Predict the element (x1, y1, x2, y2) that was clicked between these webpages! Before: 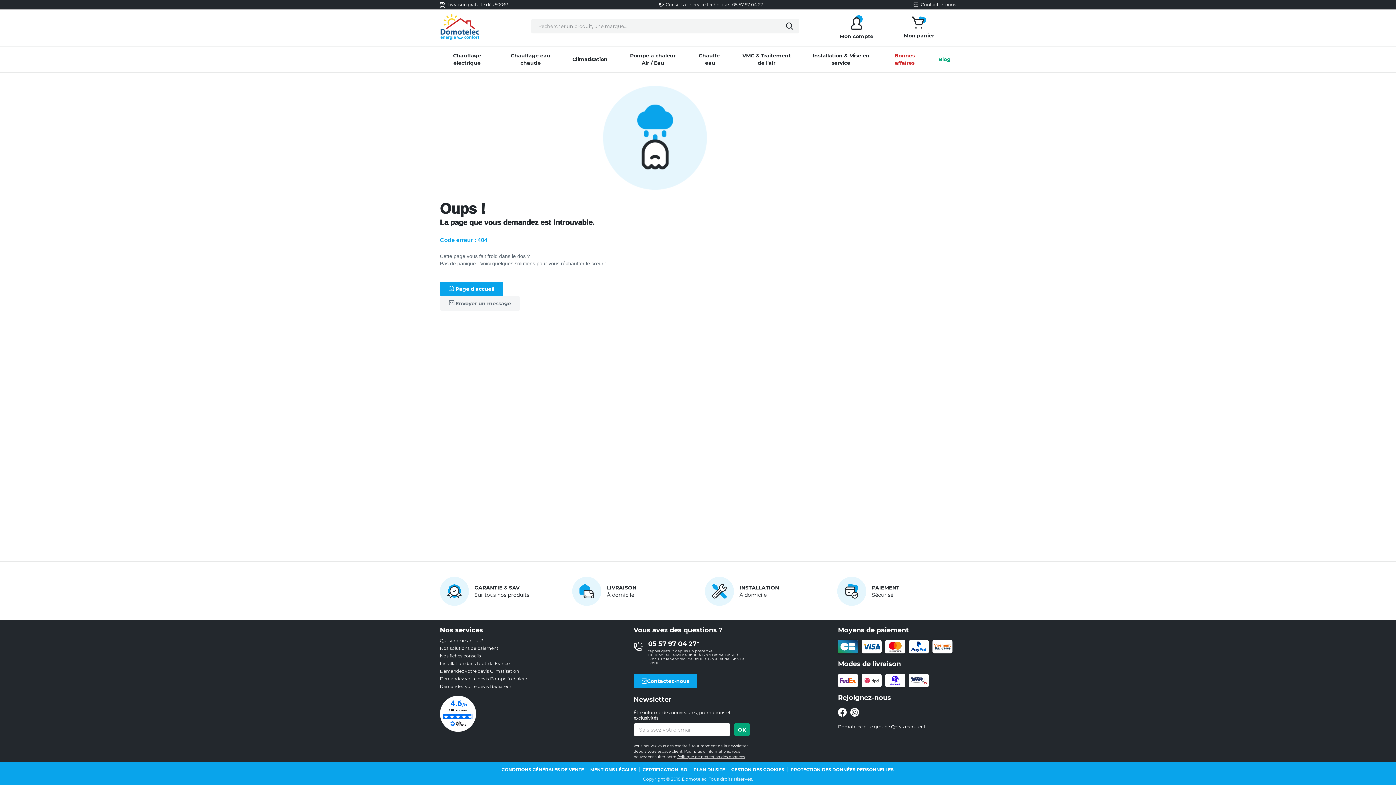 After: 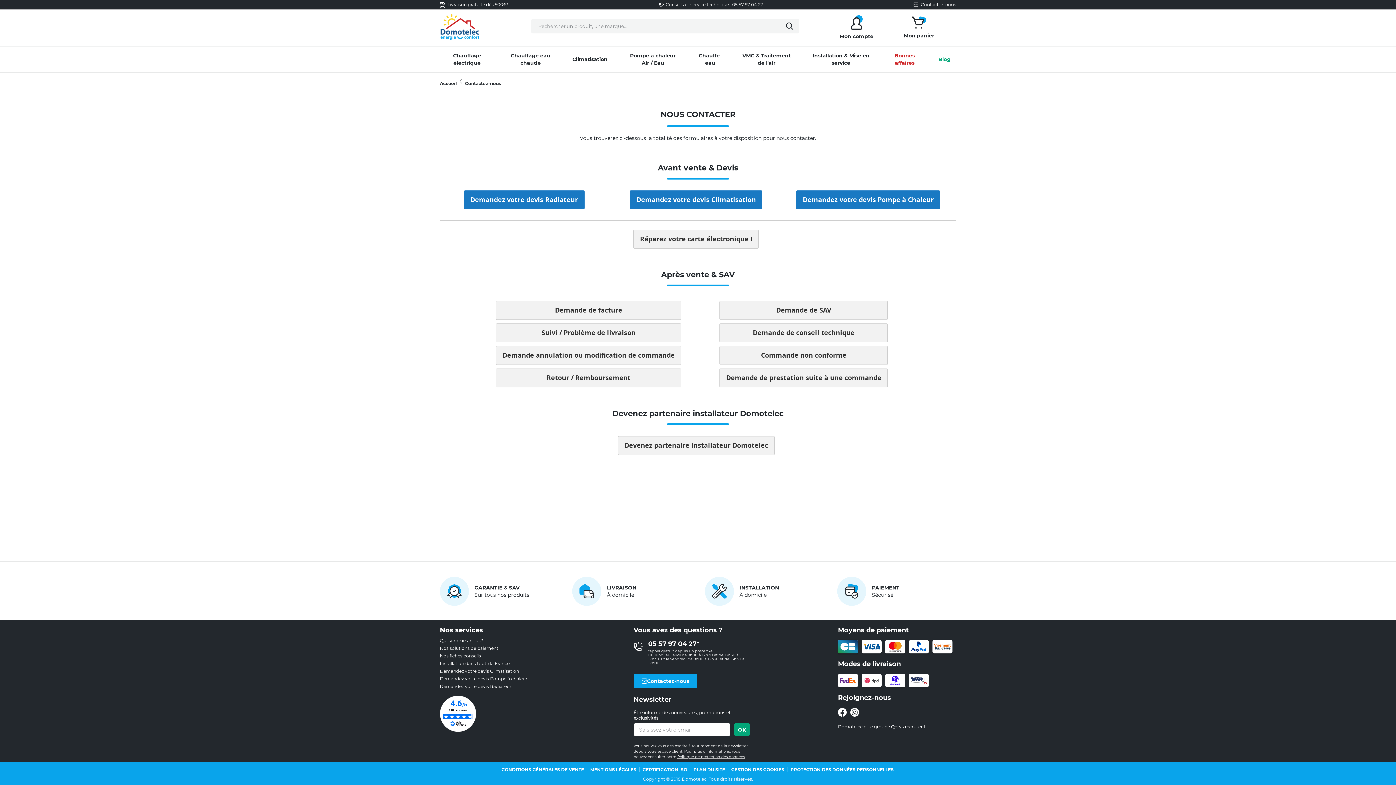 Action: bbox: (633, 674, 697, 688) label: Contactez-nous